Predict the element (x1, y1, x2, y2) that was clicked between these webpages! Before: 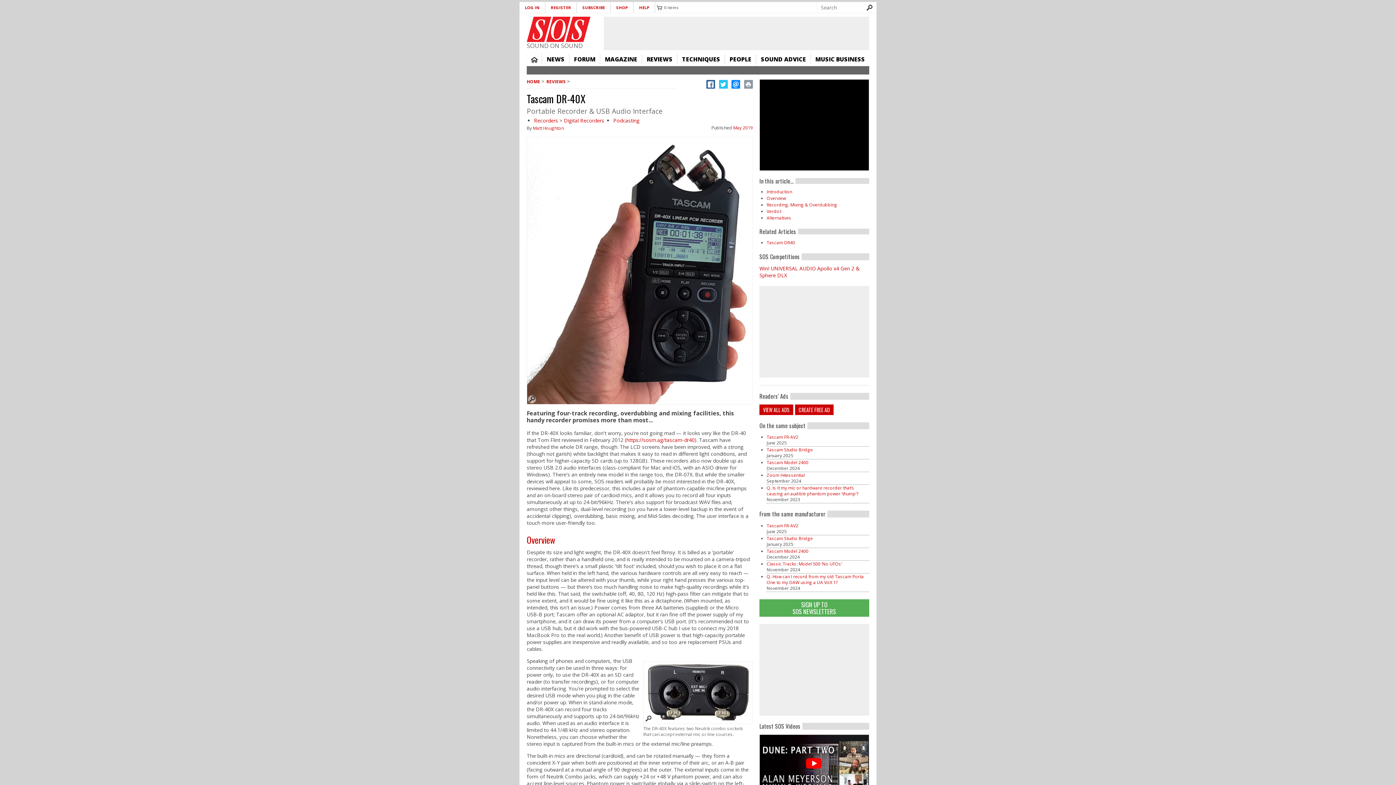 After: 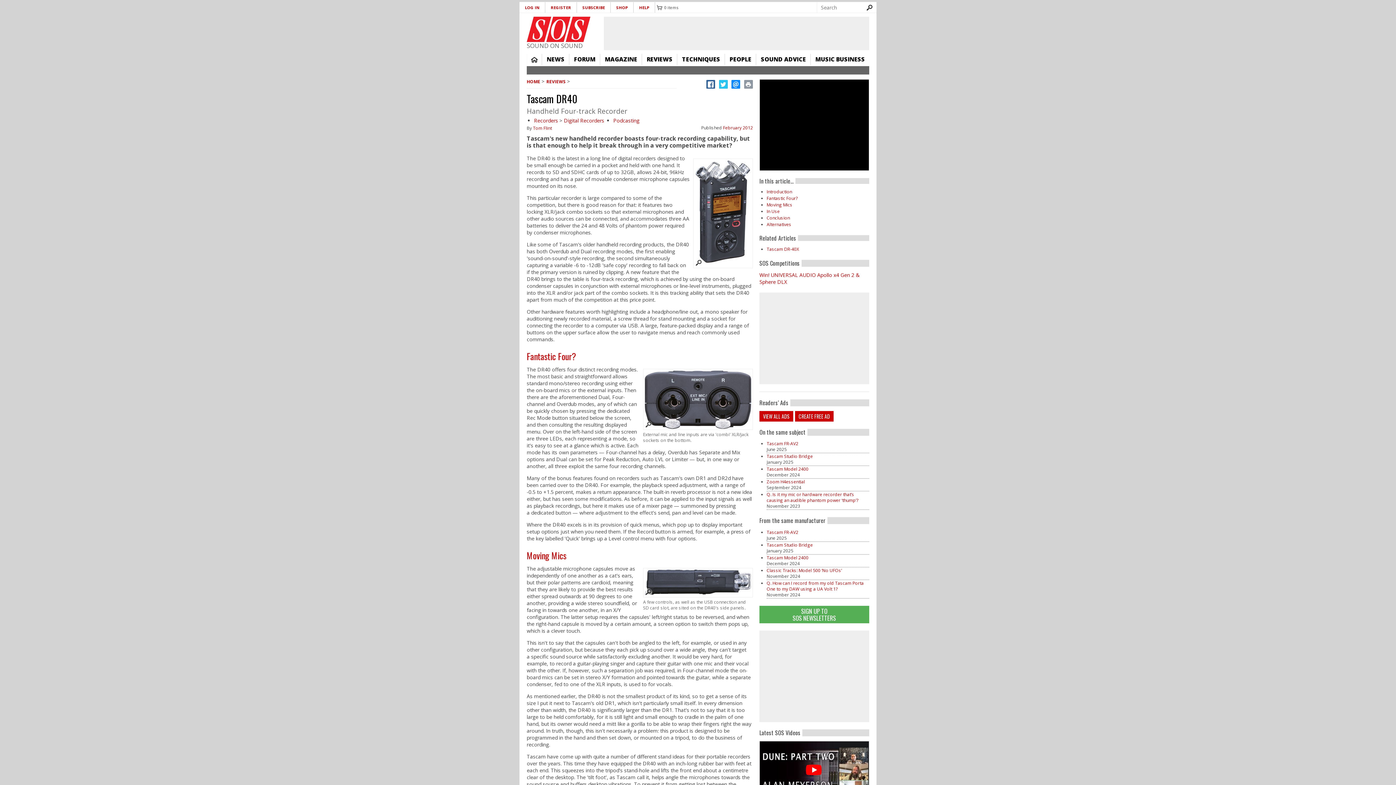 Action: bbox: (766, 239, 795, 245) label: Tascam DR40